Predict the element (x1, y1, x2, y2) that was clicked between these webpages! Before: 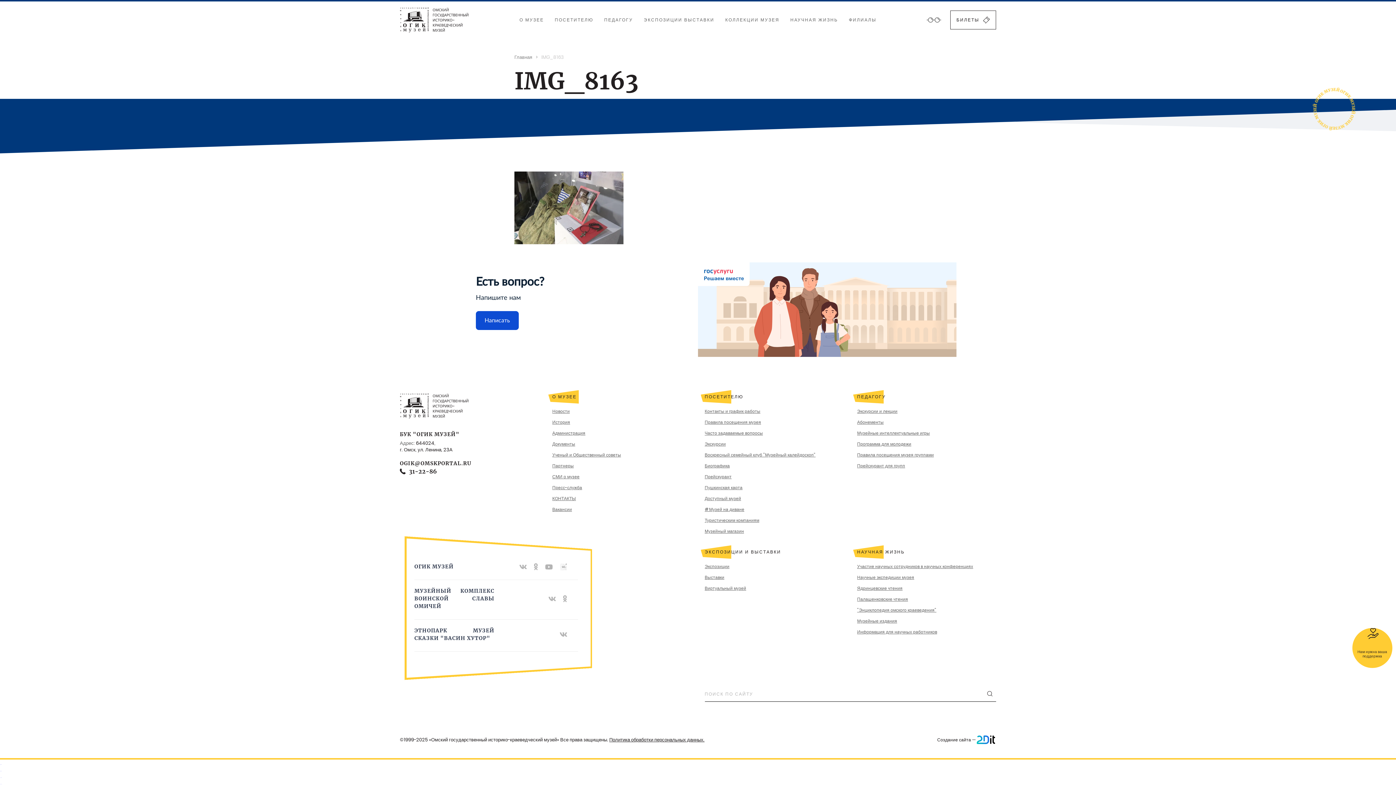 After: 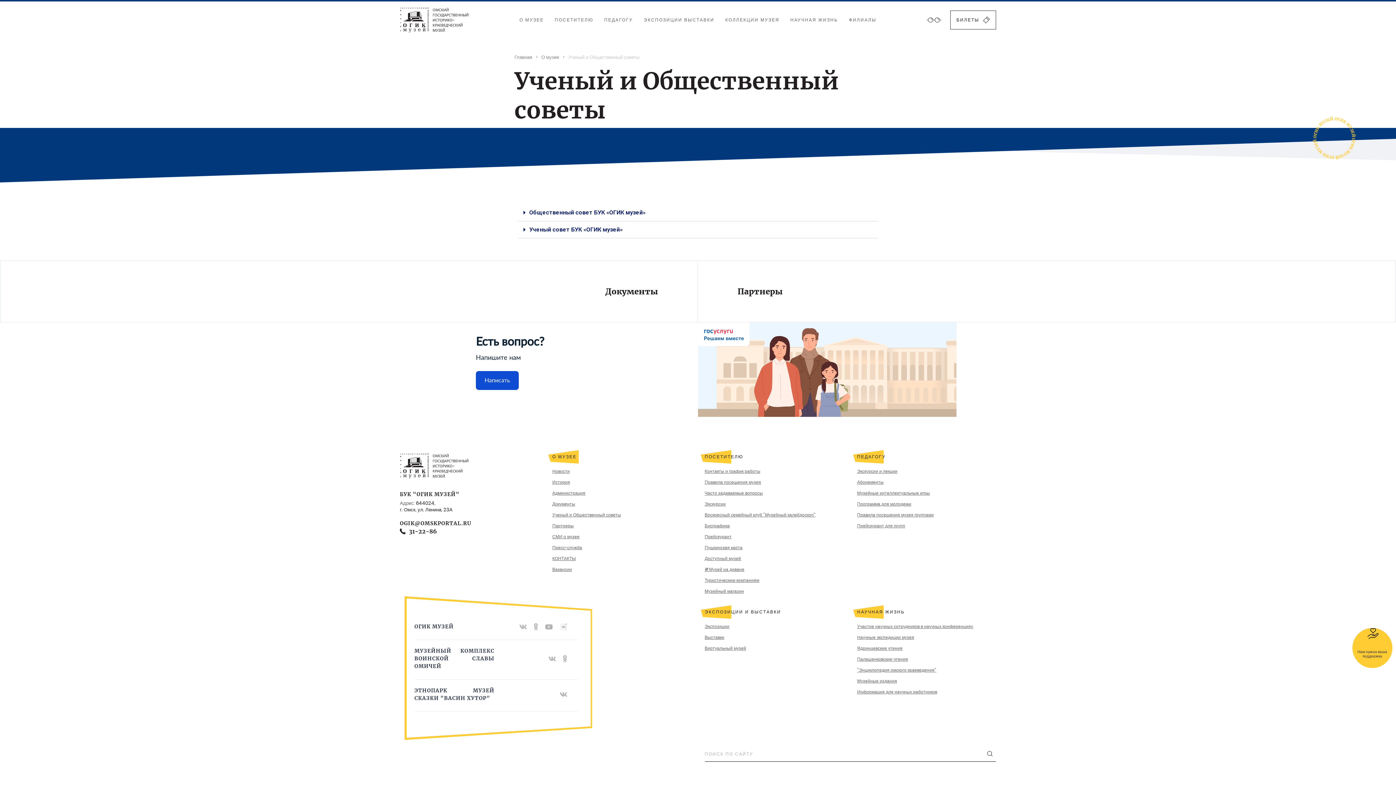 Action: label: Ученый и Общественный советы bbox: (552, 452, 621, 458)